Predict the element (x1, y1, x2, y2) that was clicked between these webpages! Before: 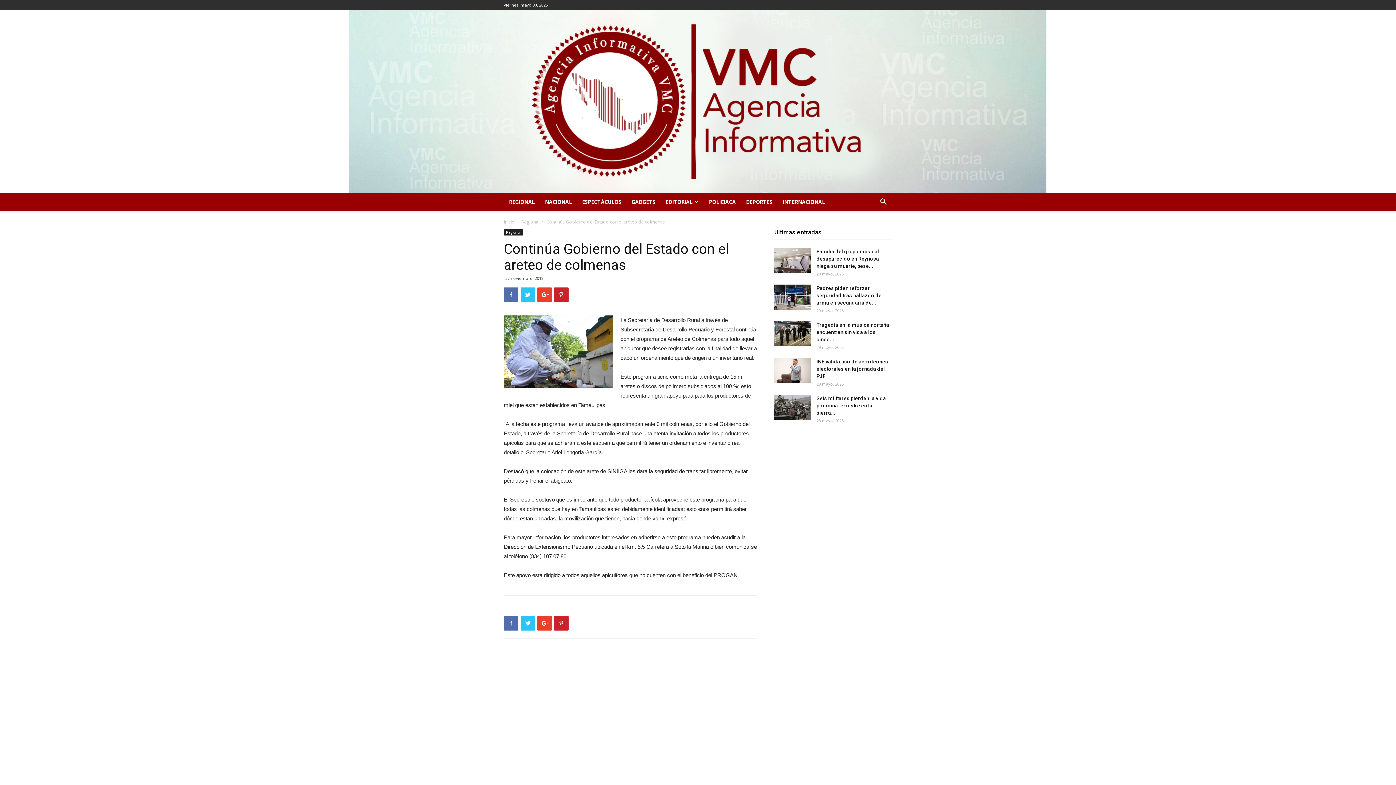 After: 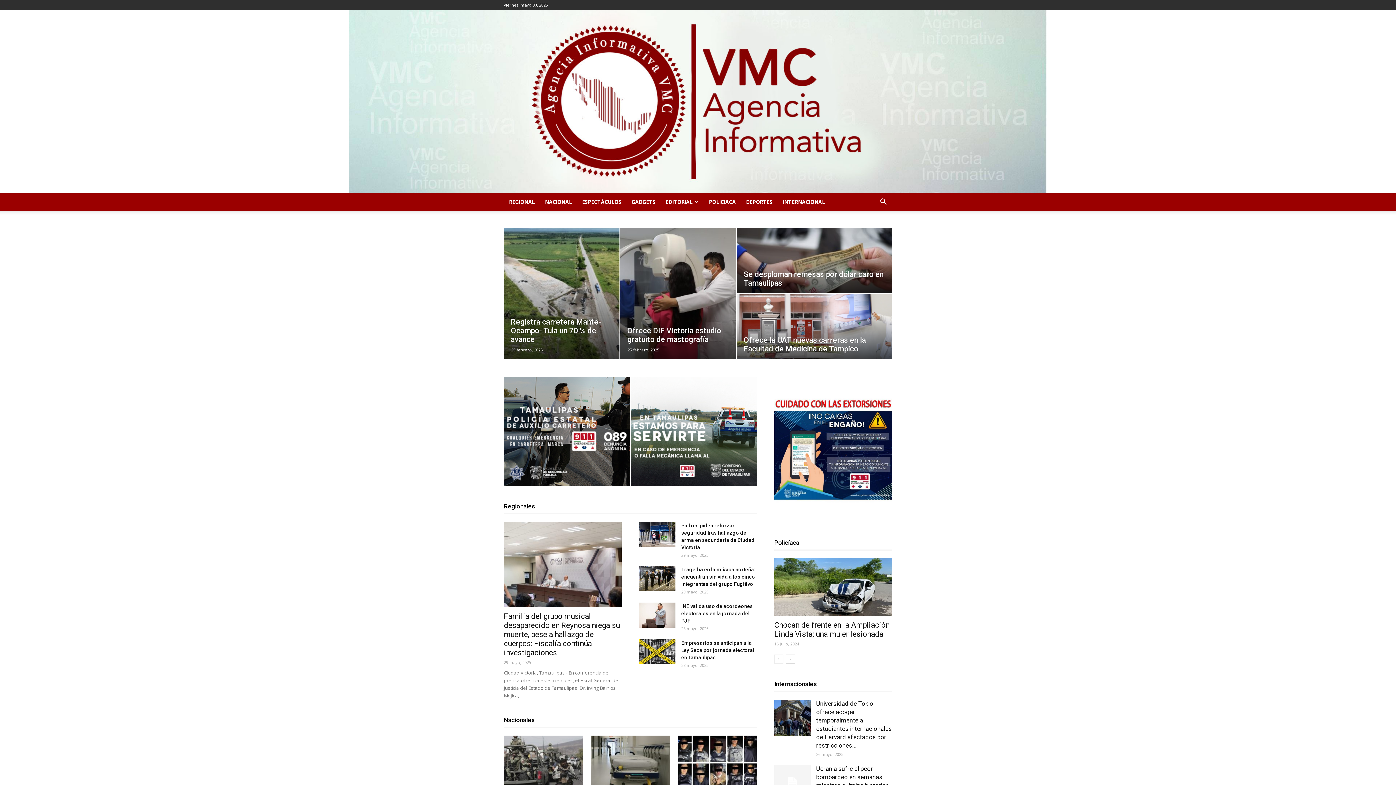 Action: bbox: (349, 10, 1047, 193) label: Agencia Informativa VMC